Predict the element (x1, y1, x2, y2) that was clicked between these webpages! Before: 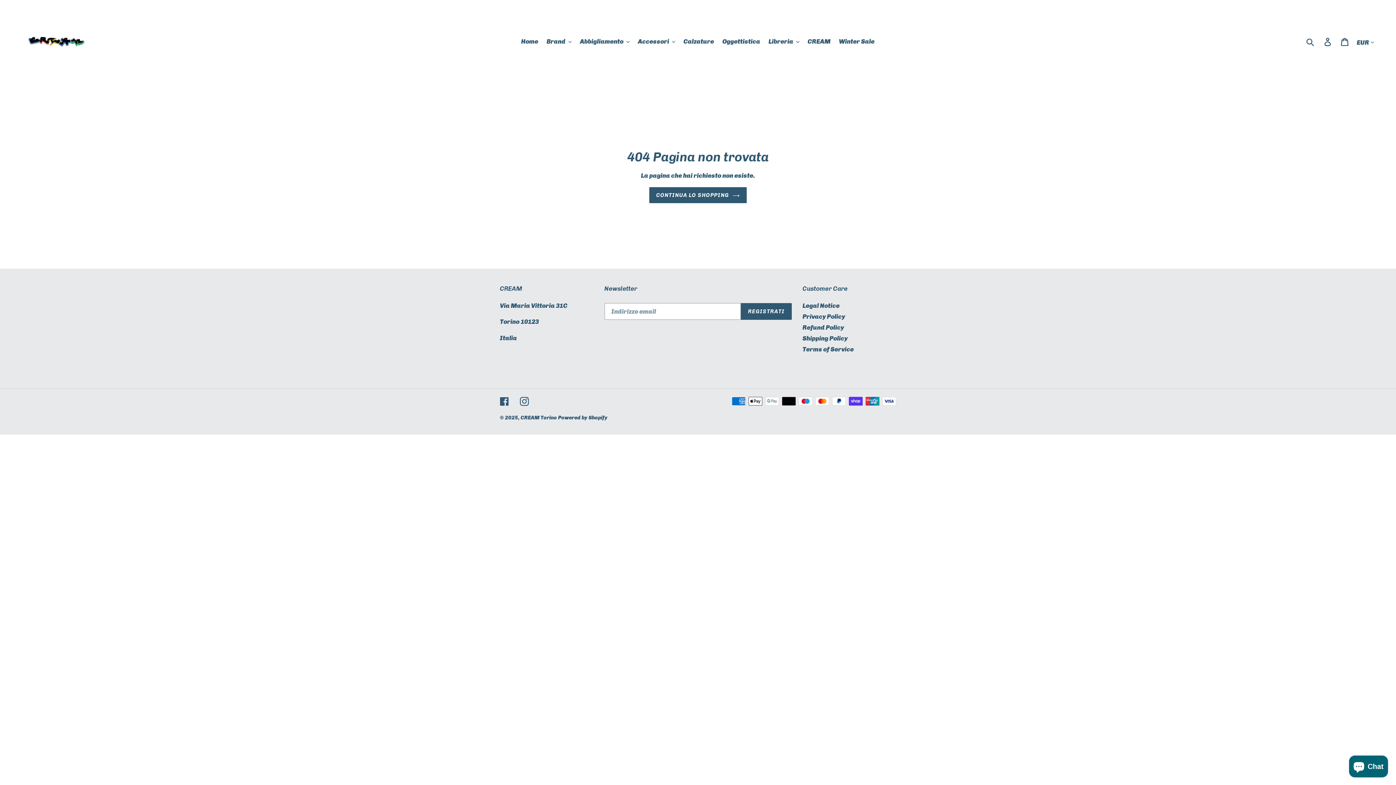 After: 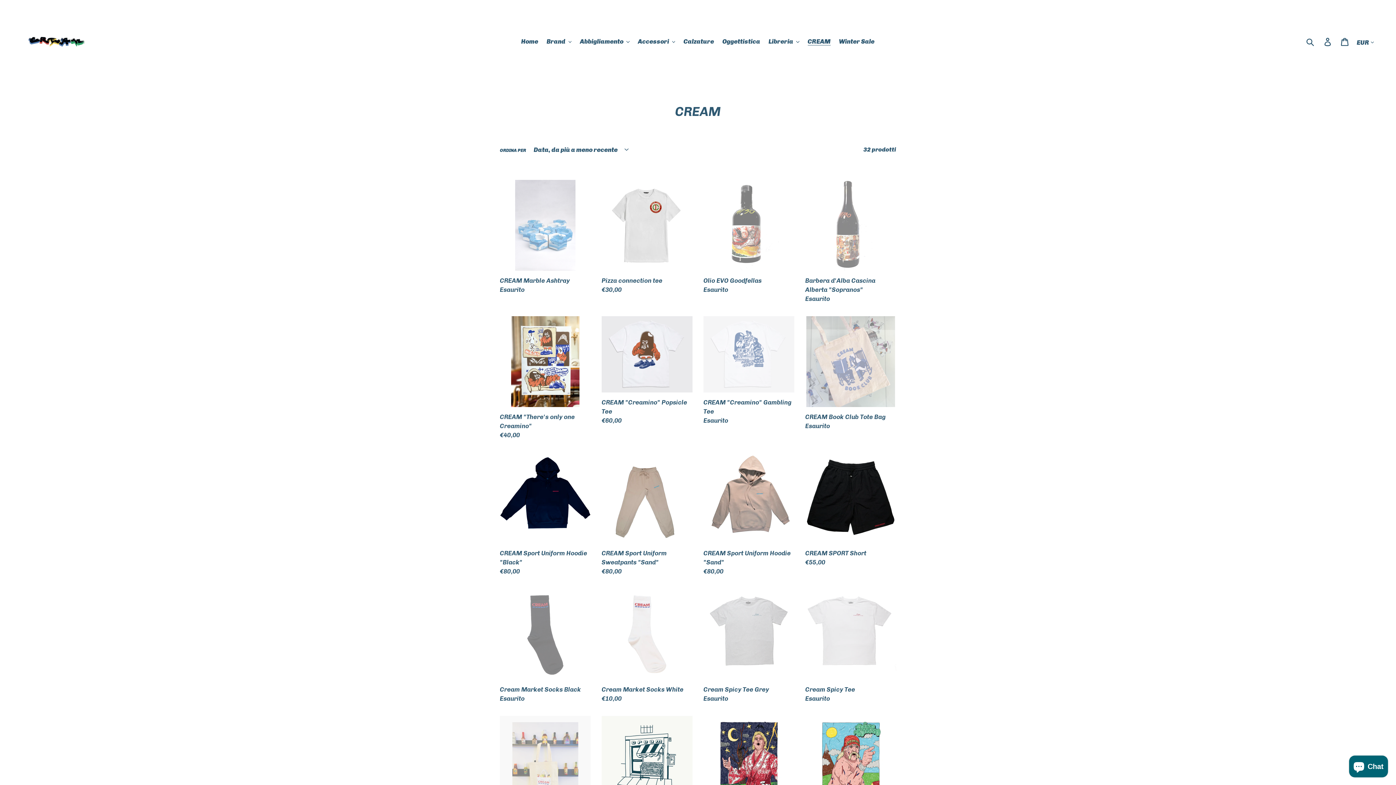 Action: bbox: (804, 36, 834, 47) label: CREAM